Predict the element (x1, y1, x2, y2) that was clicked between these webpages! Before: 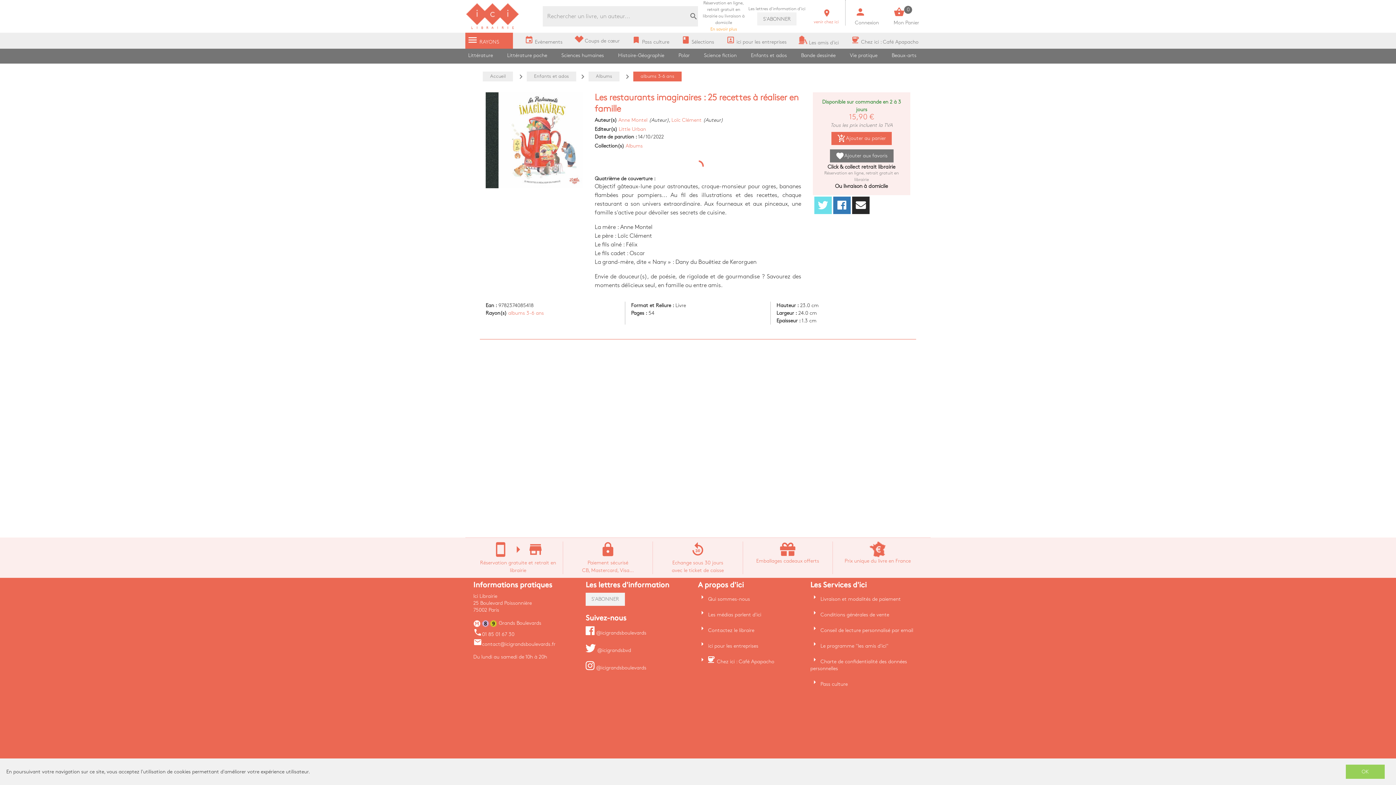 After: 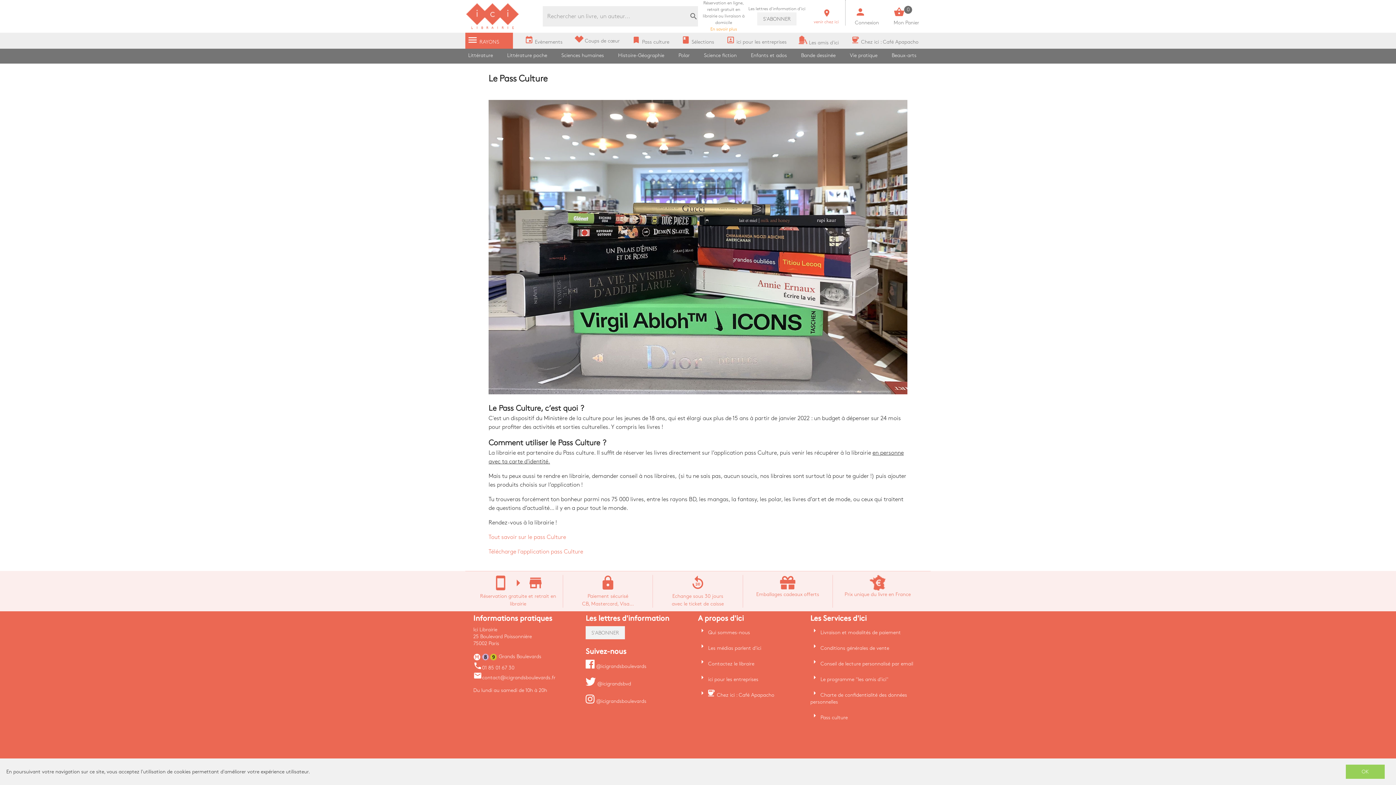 Action: label: Pass culture bbox: (820, 682, 848, 686)